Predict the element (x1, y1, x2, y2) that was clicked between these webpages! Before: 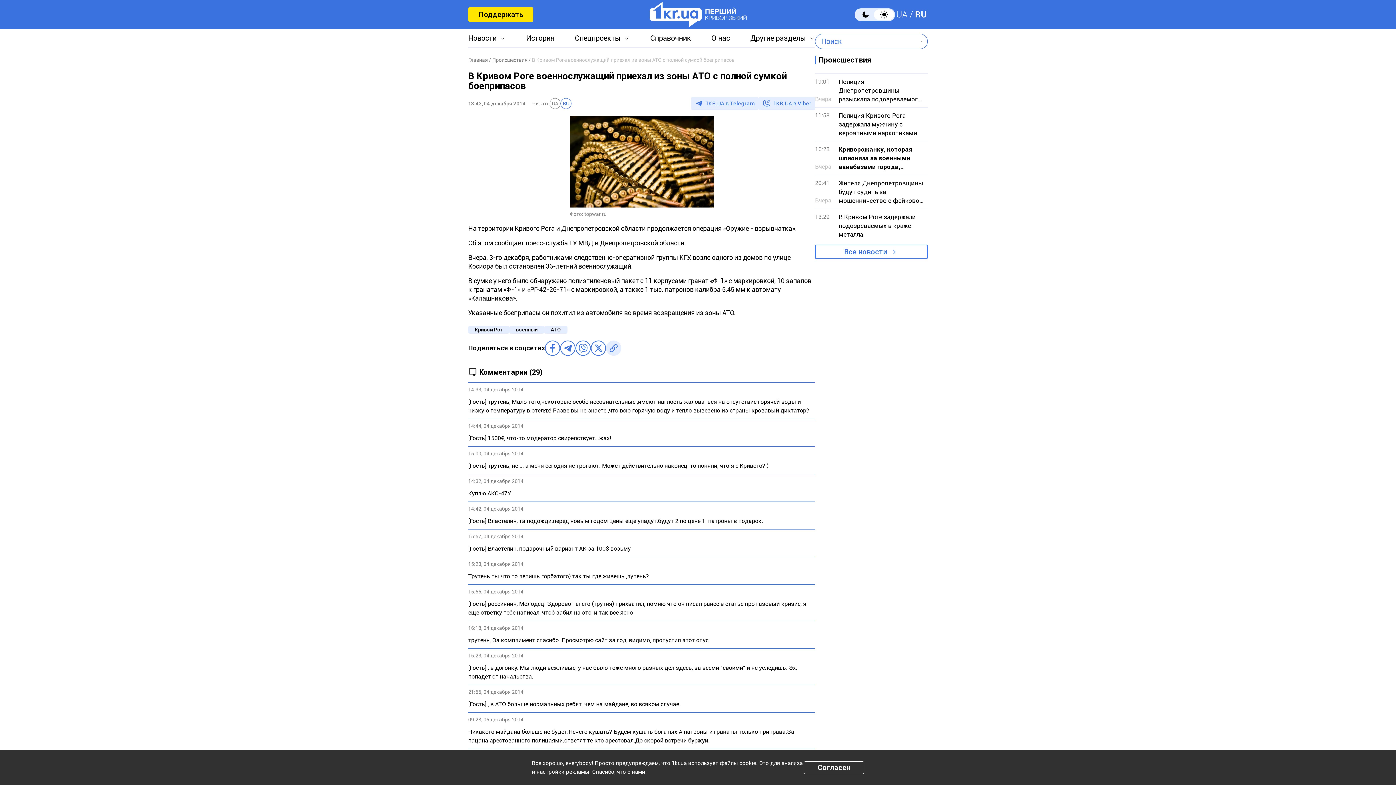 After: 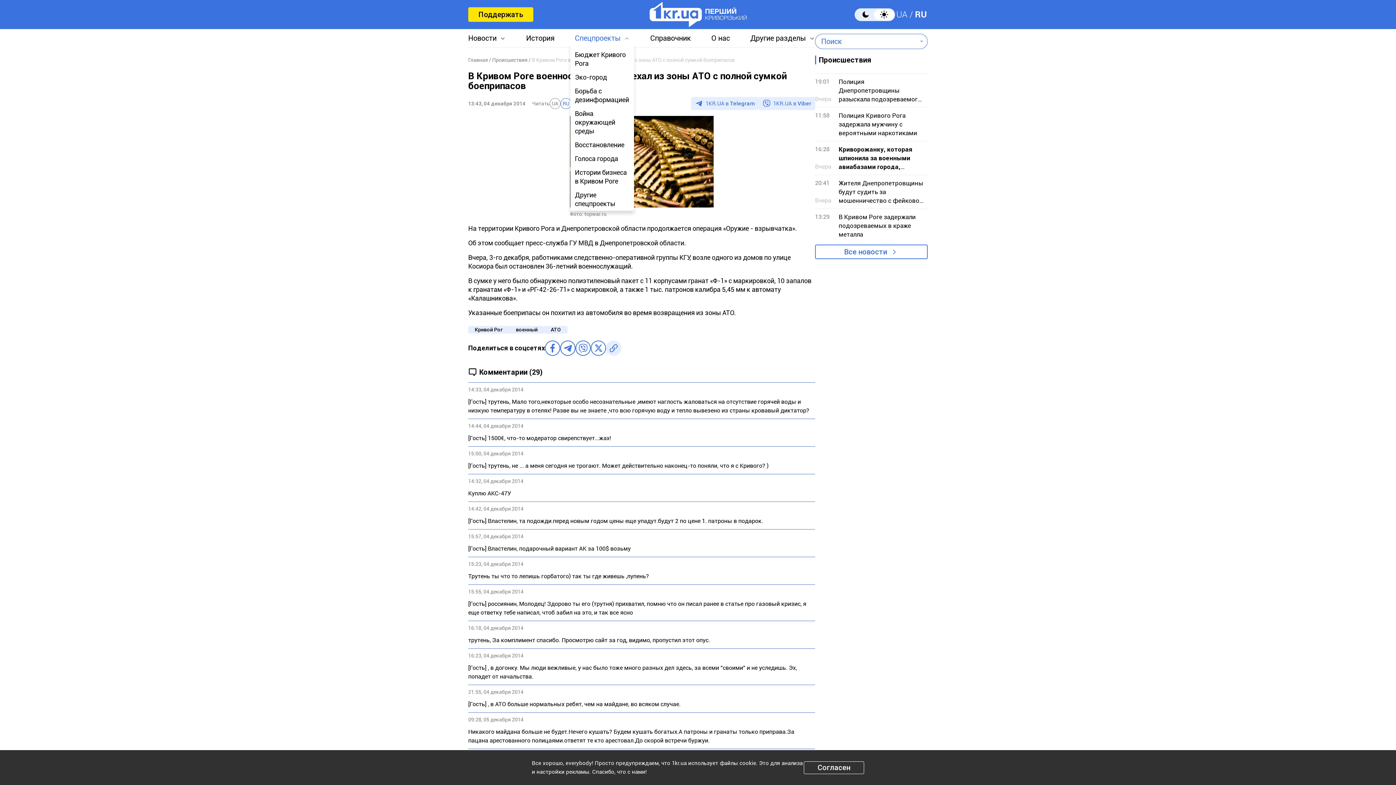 Action: label: Спецпроекты bbox: (575, 33, 629, 42)